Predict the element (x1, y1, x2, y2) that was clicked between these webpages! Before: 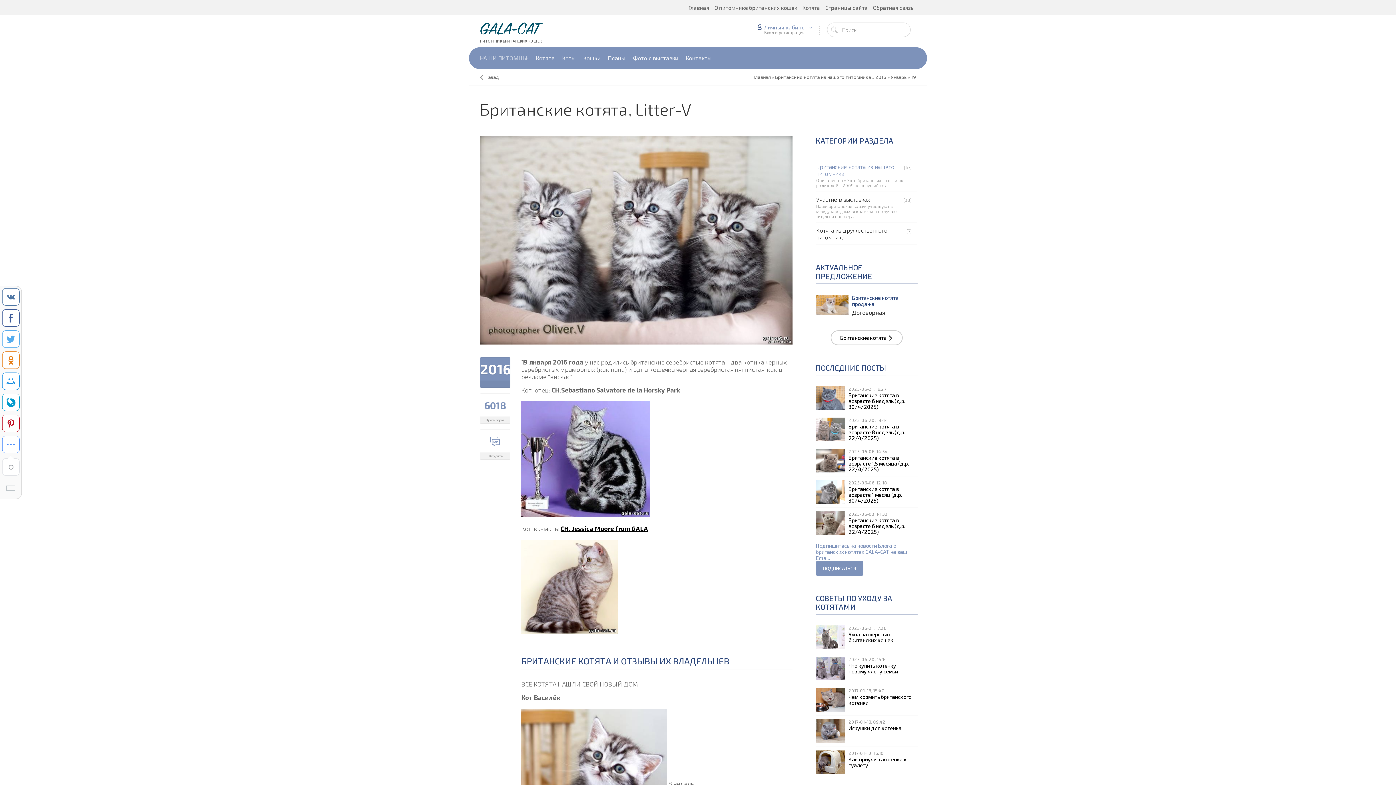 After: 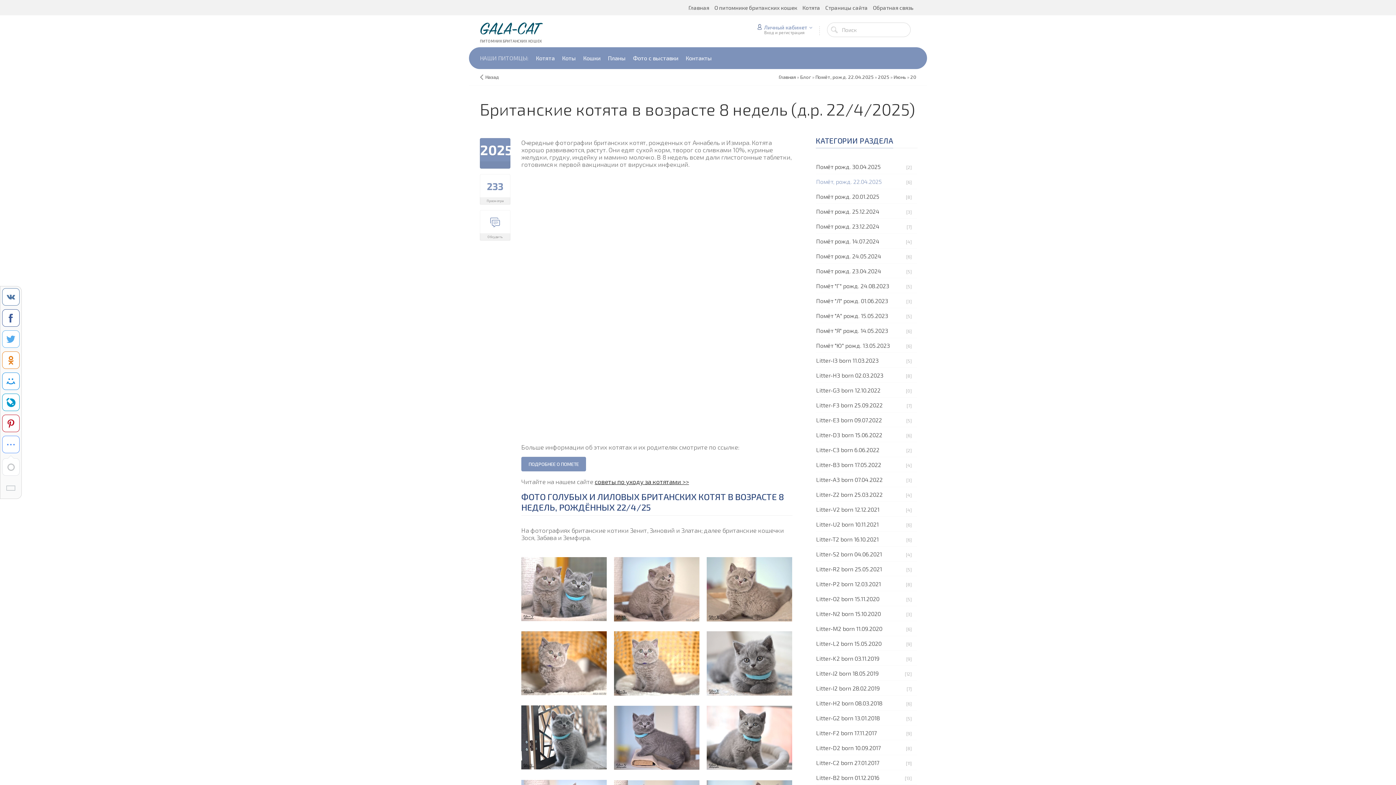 Action: bbox: (816, 417, 917, 445) label: 2025-06-20, 19:44
Британские котята в возрасте 8 недель (д.р. 22/4/2025)